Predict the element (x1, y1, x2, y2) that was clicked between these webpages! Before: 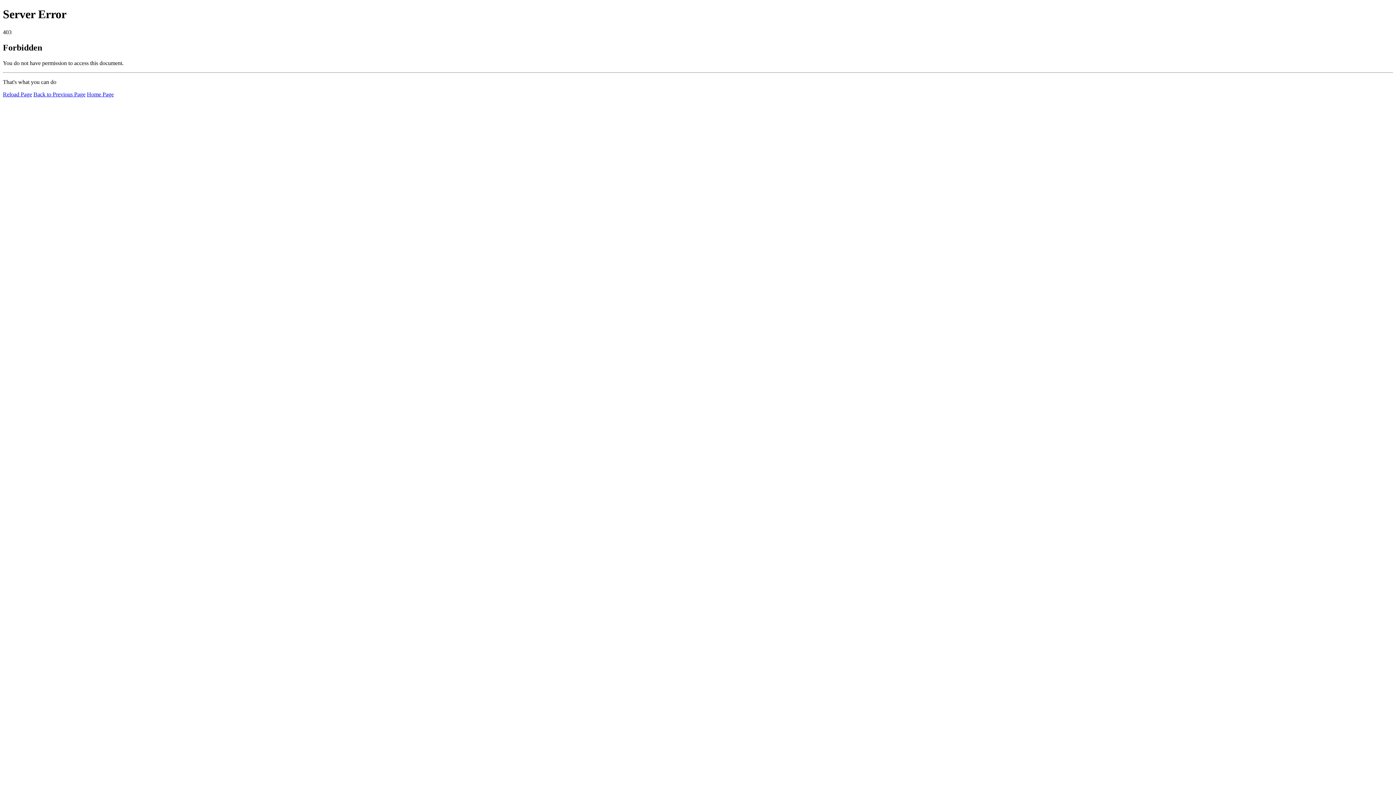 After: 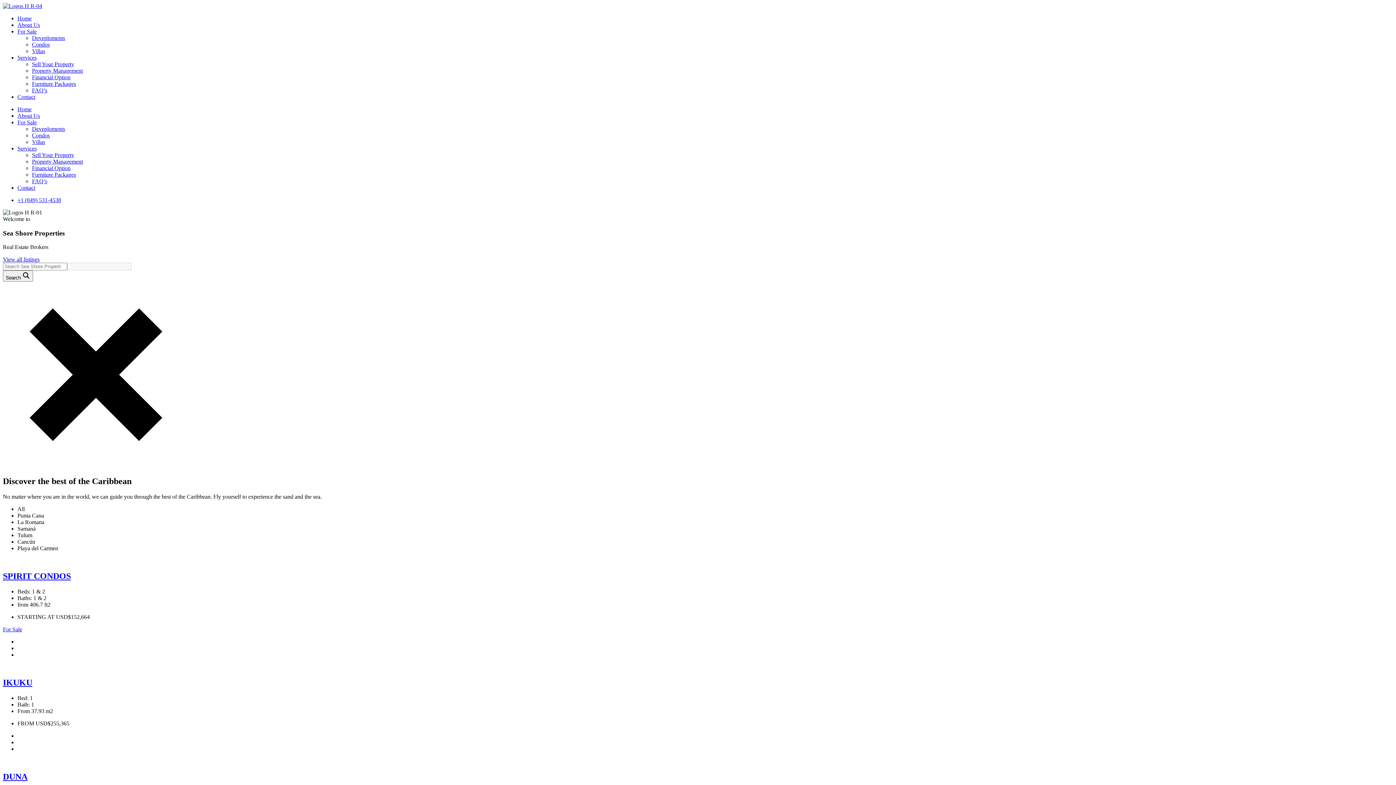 Action: label: Home Page bbox: (86, 91, 113, 97)